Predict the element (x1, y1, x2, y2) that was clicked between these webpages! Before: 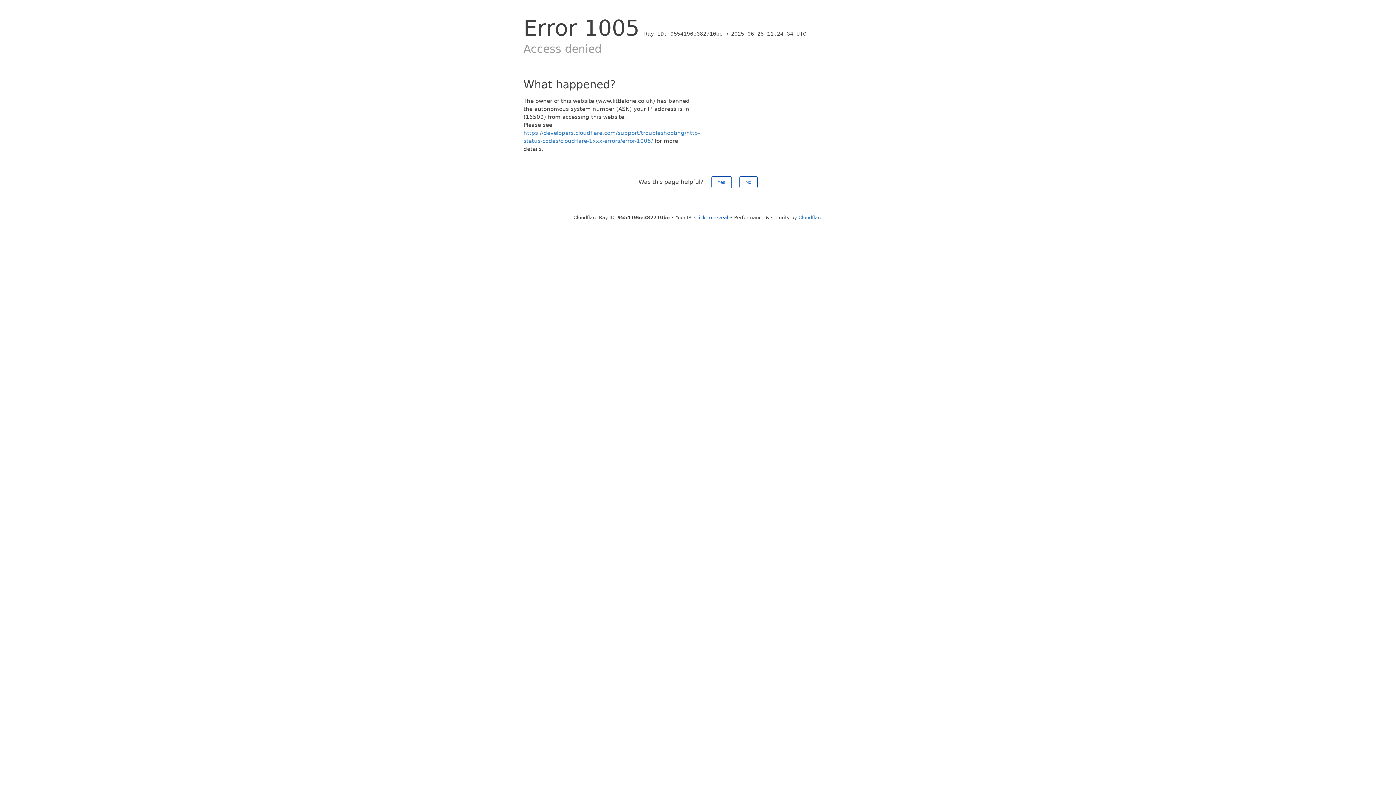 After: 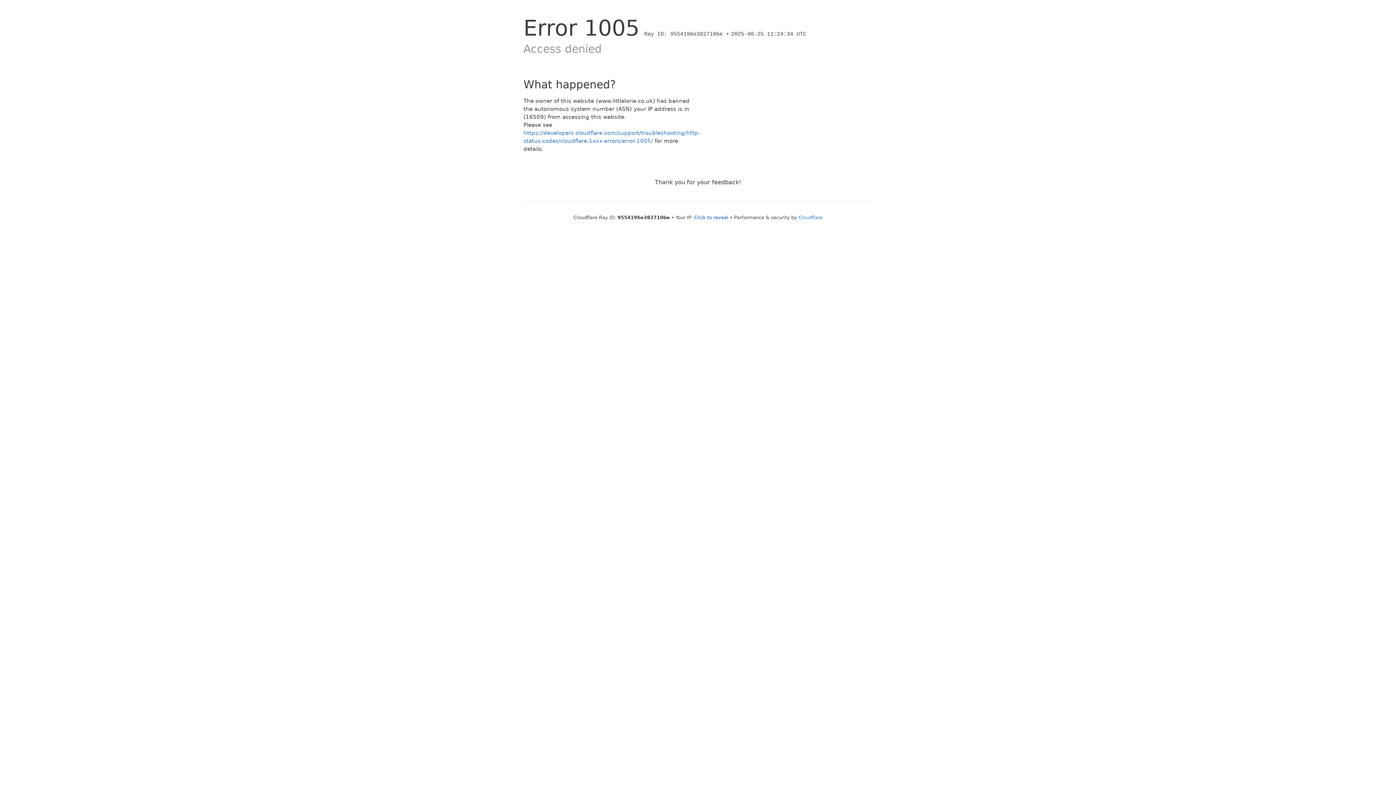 Action: bbox: (739, 176, 757, 188) label: No